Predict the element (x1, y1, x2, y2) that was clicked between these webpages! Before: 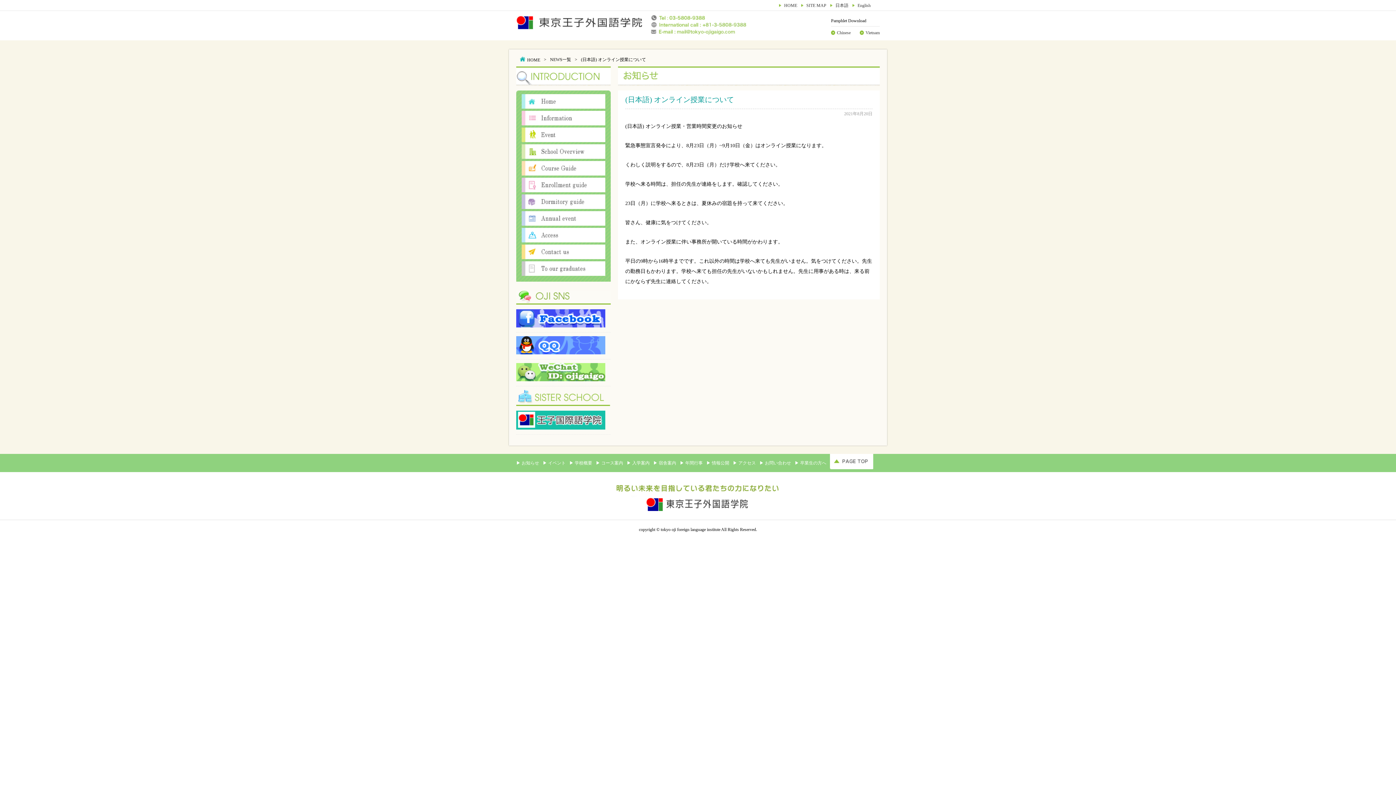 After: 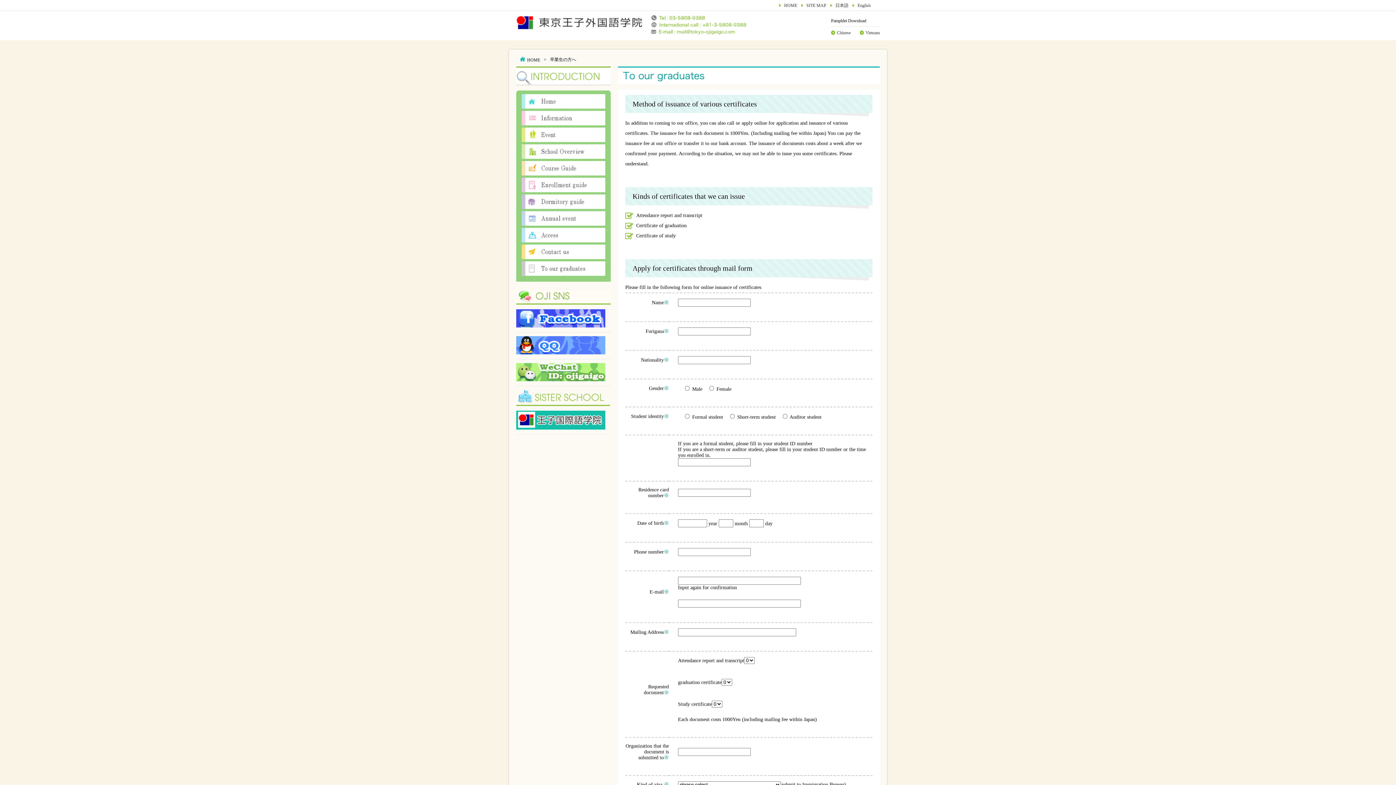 Action: label: ▶ 卒業生の方へ bbox: (794, 460, 826, 465)